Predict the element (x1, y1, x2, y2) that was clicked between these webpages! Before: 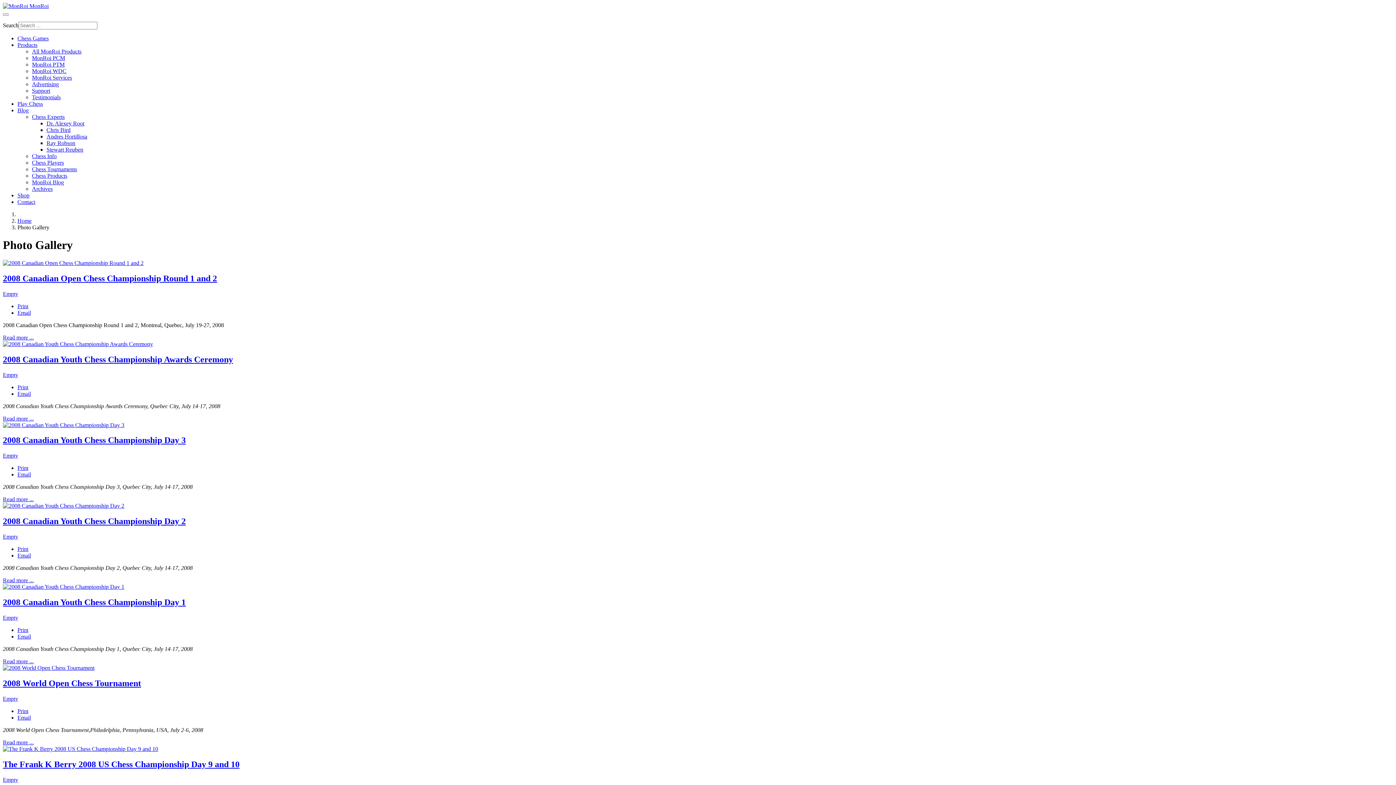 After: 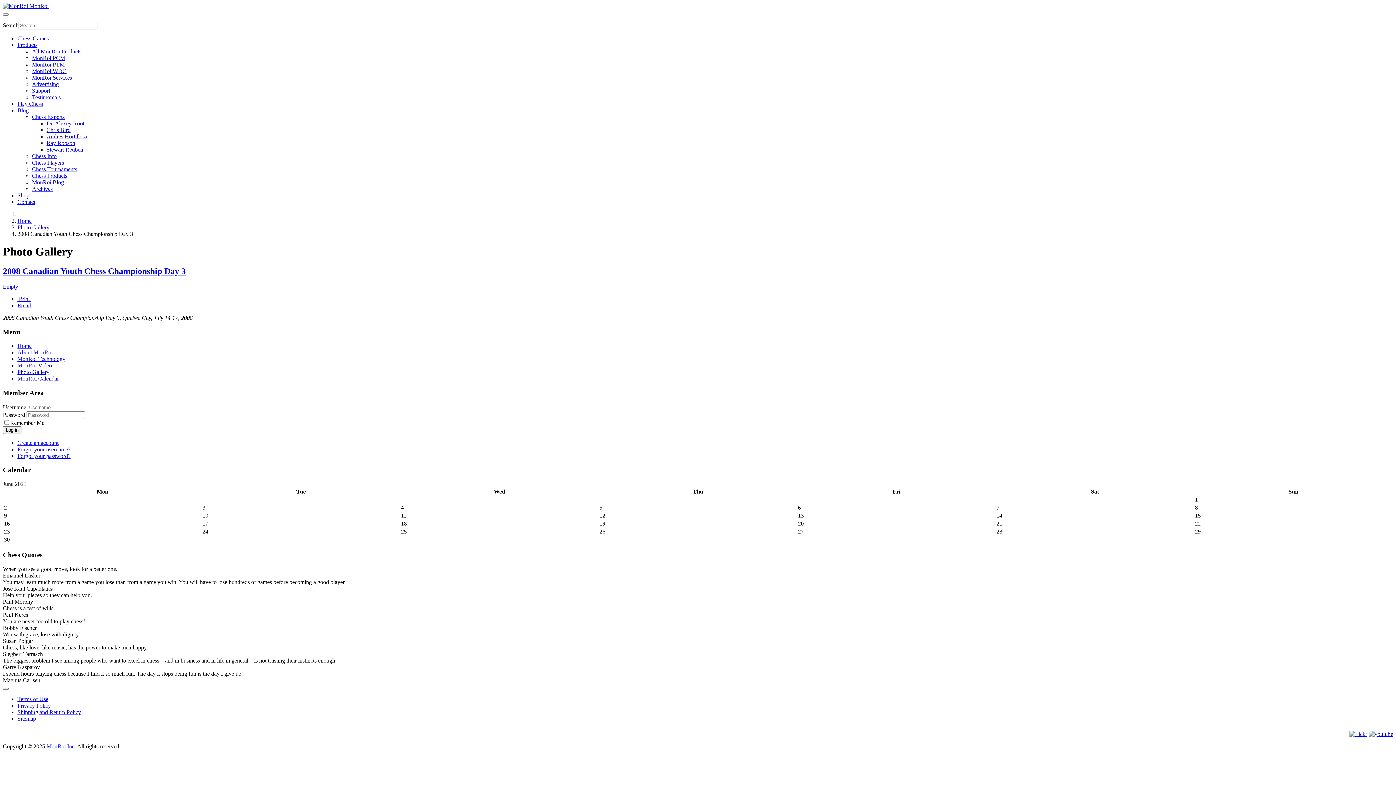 Action: label: 2008 Canadian Youth Chess Championship Day 3 bbox: (2, 435, 185, 445)